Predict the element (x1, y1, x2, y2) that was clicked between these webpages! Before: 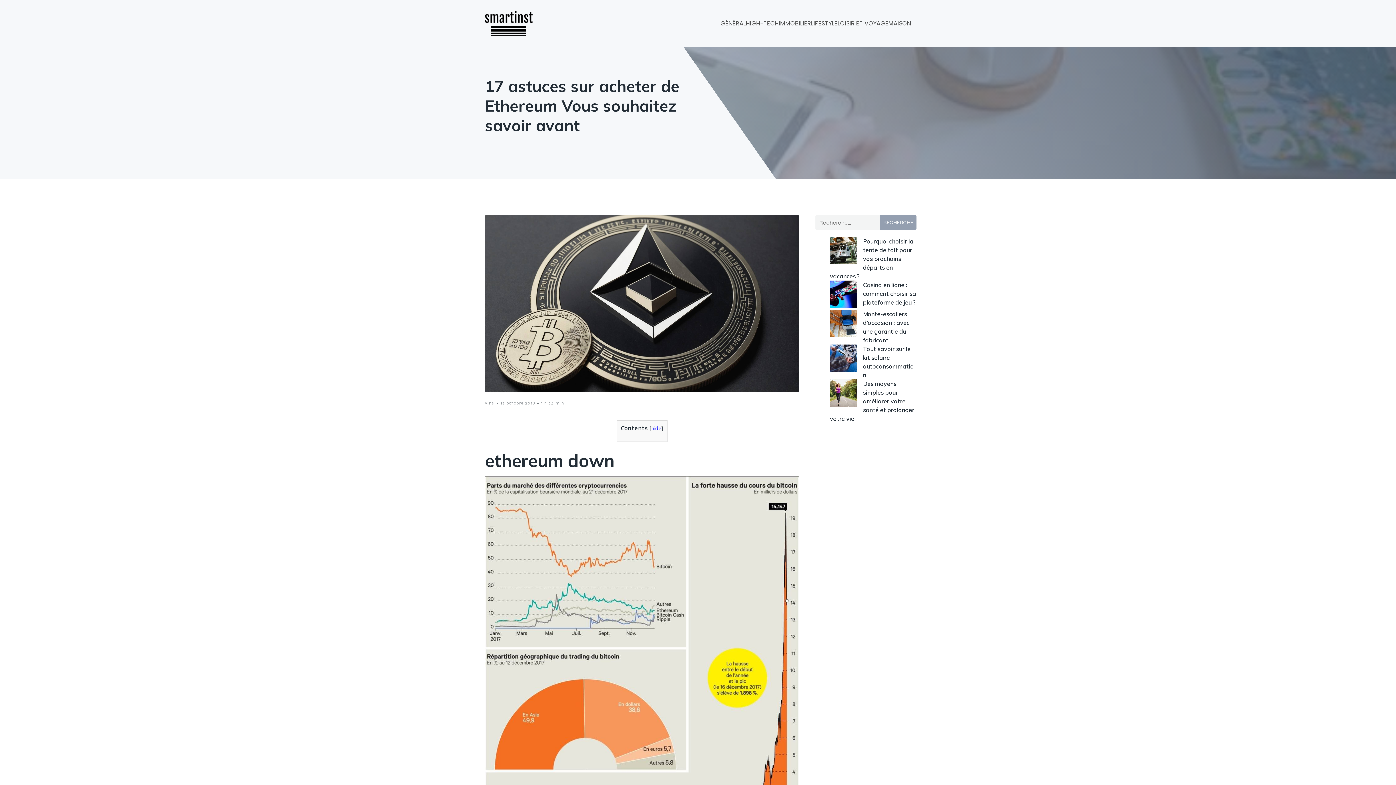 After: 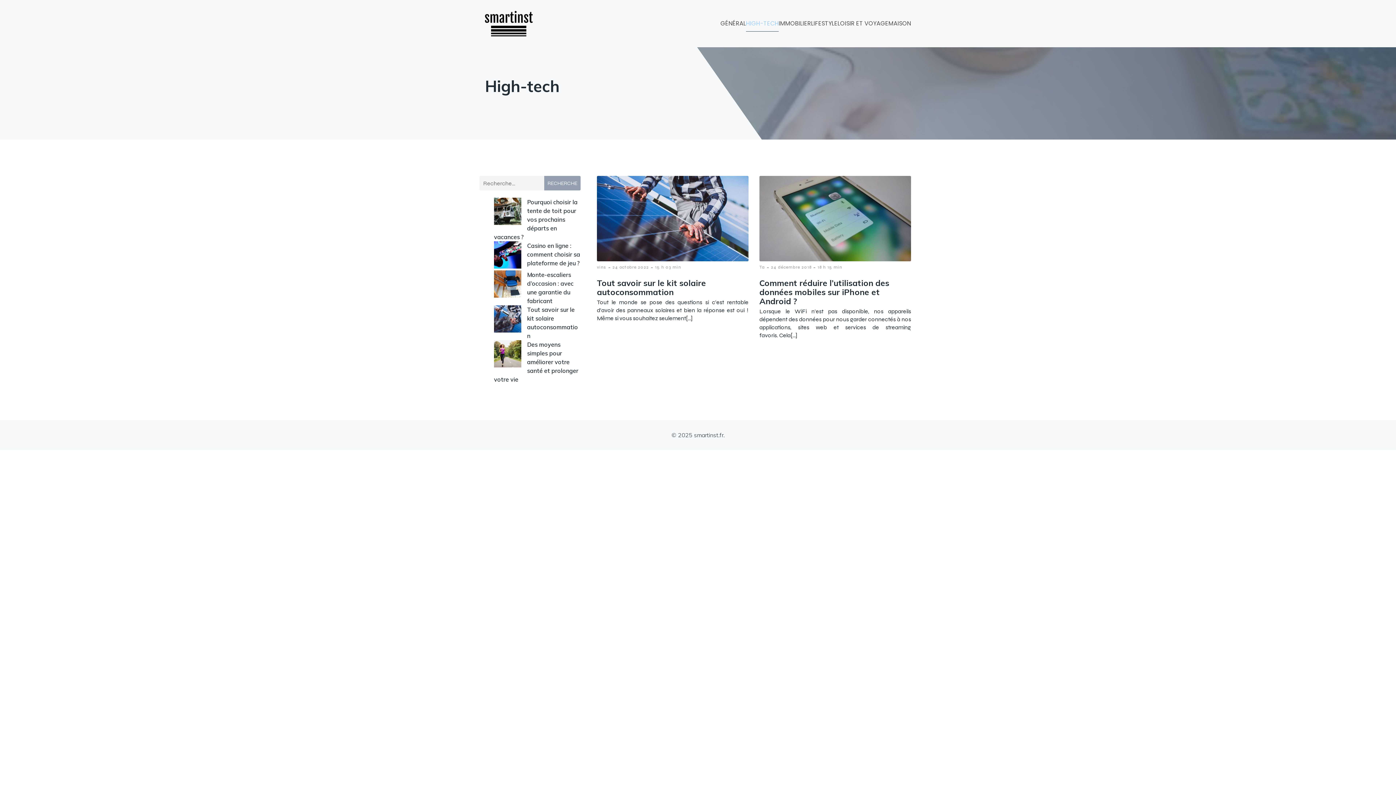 Action: bbox: (746, 15, 778, 31) label: HIGH-TECH